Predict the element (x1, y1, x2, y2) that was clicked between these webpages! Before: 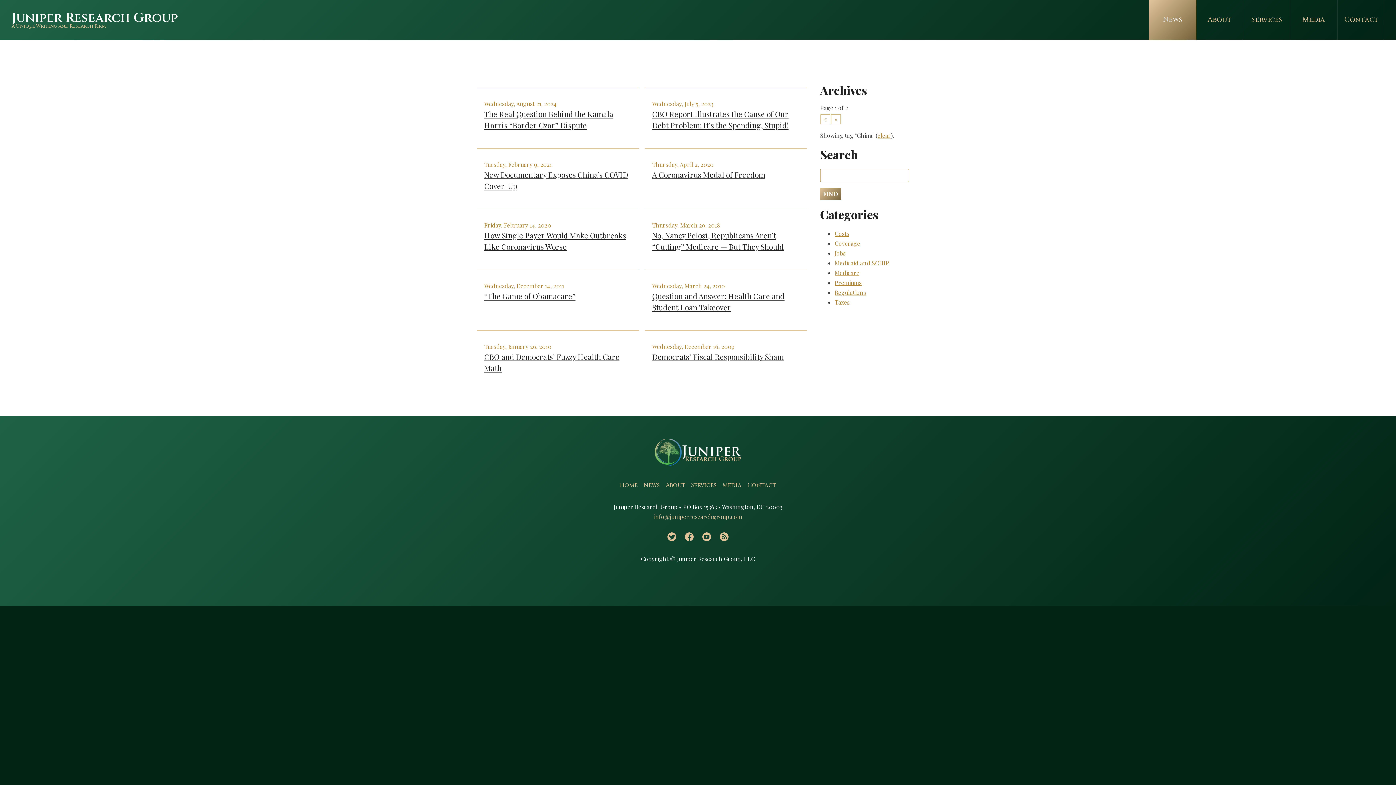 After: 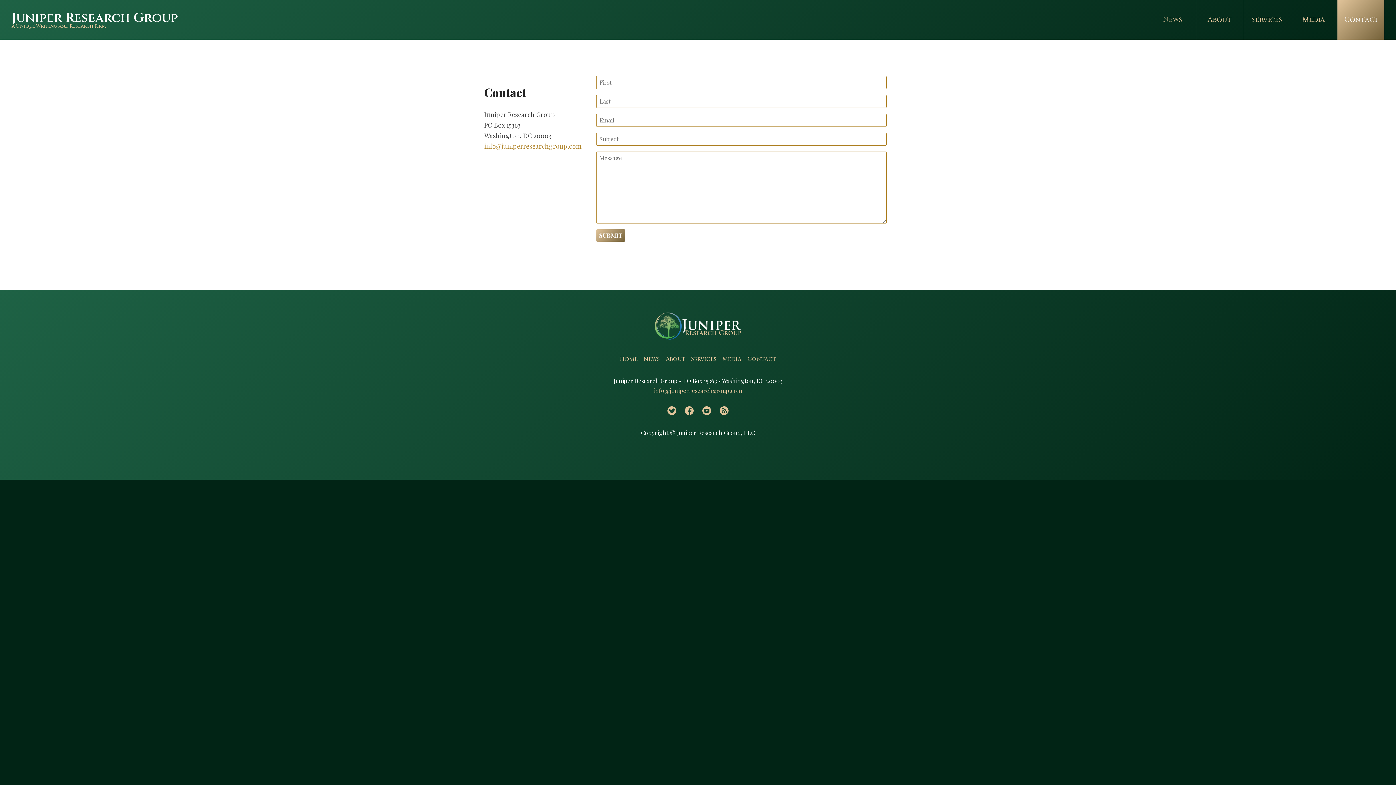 Action: bbox: (1337, 0, 1384, 39) label: Contact